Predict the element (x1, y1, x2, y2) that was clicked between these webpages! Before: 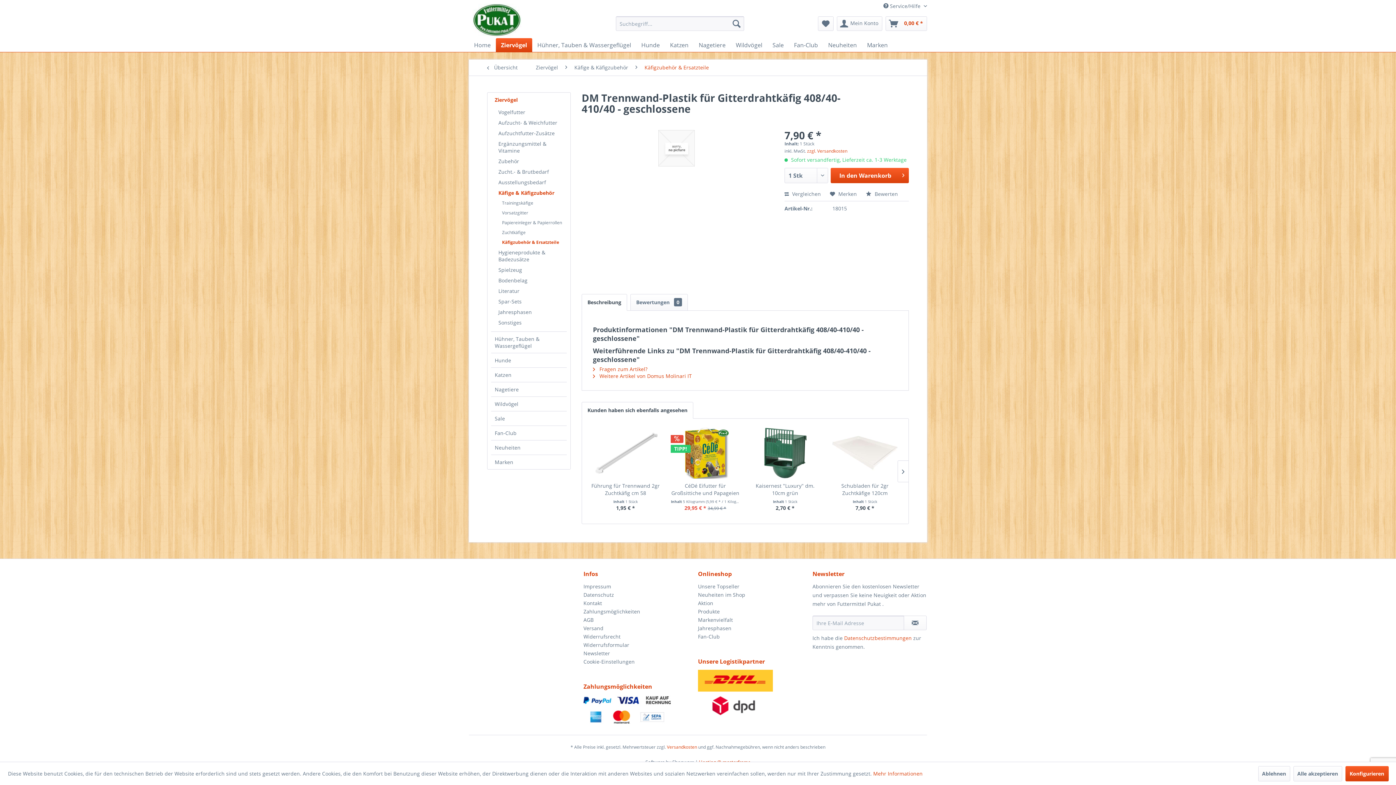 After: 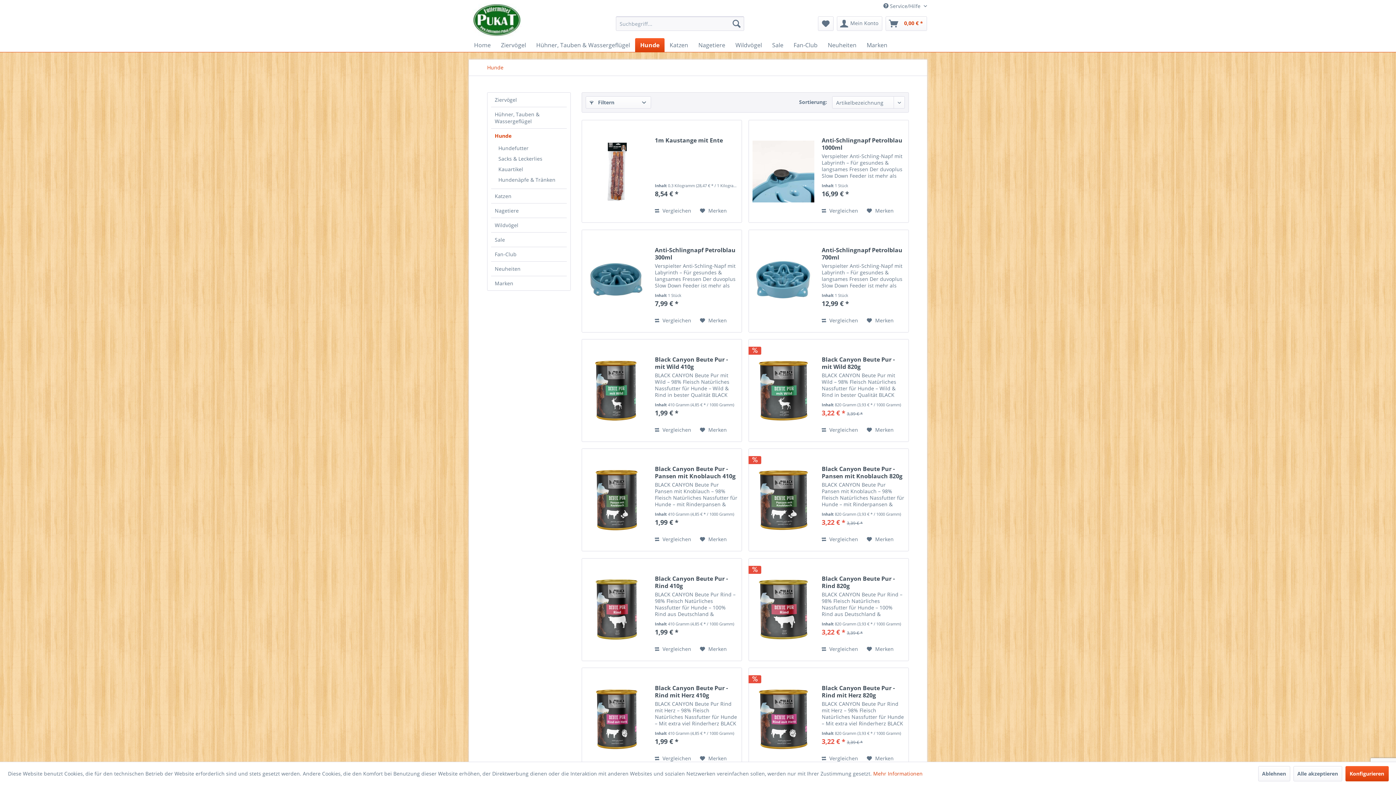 Action: label: Hunde bbox: (491, 353, 566, 367)